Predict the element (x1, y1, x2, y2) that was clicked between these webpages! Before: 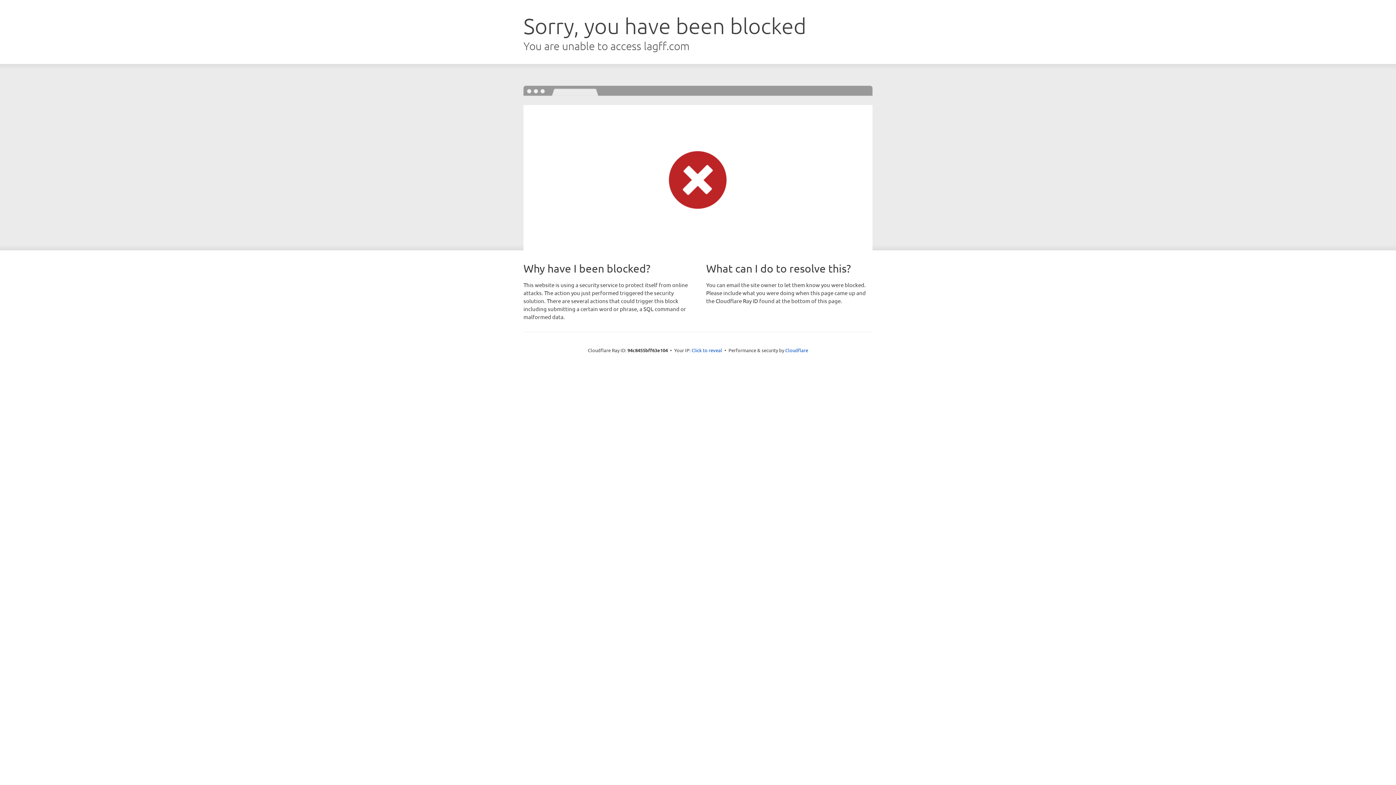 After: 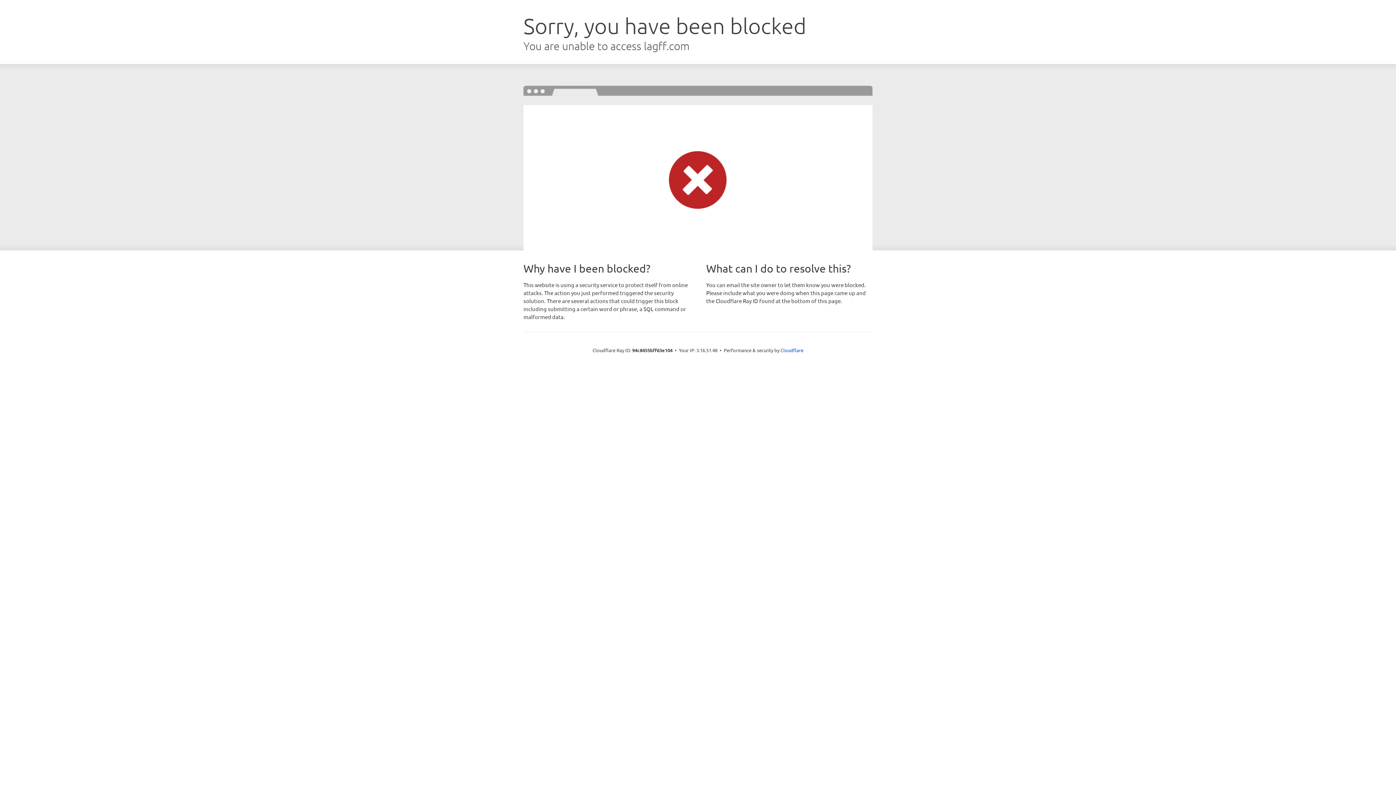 Action: bbox: (691, 346, 722, 353) label: Click to reveal